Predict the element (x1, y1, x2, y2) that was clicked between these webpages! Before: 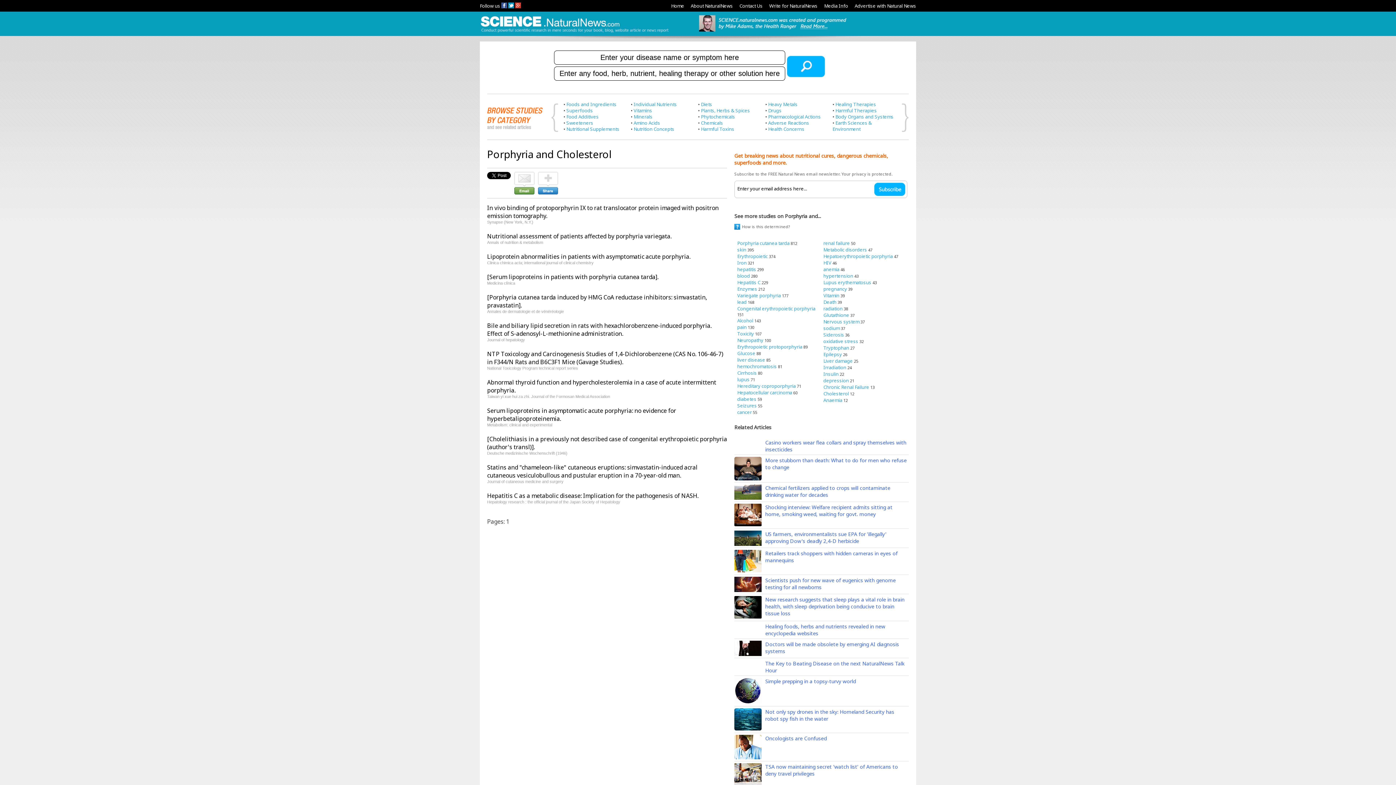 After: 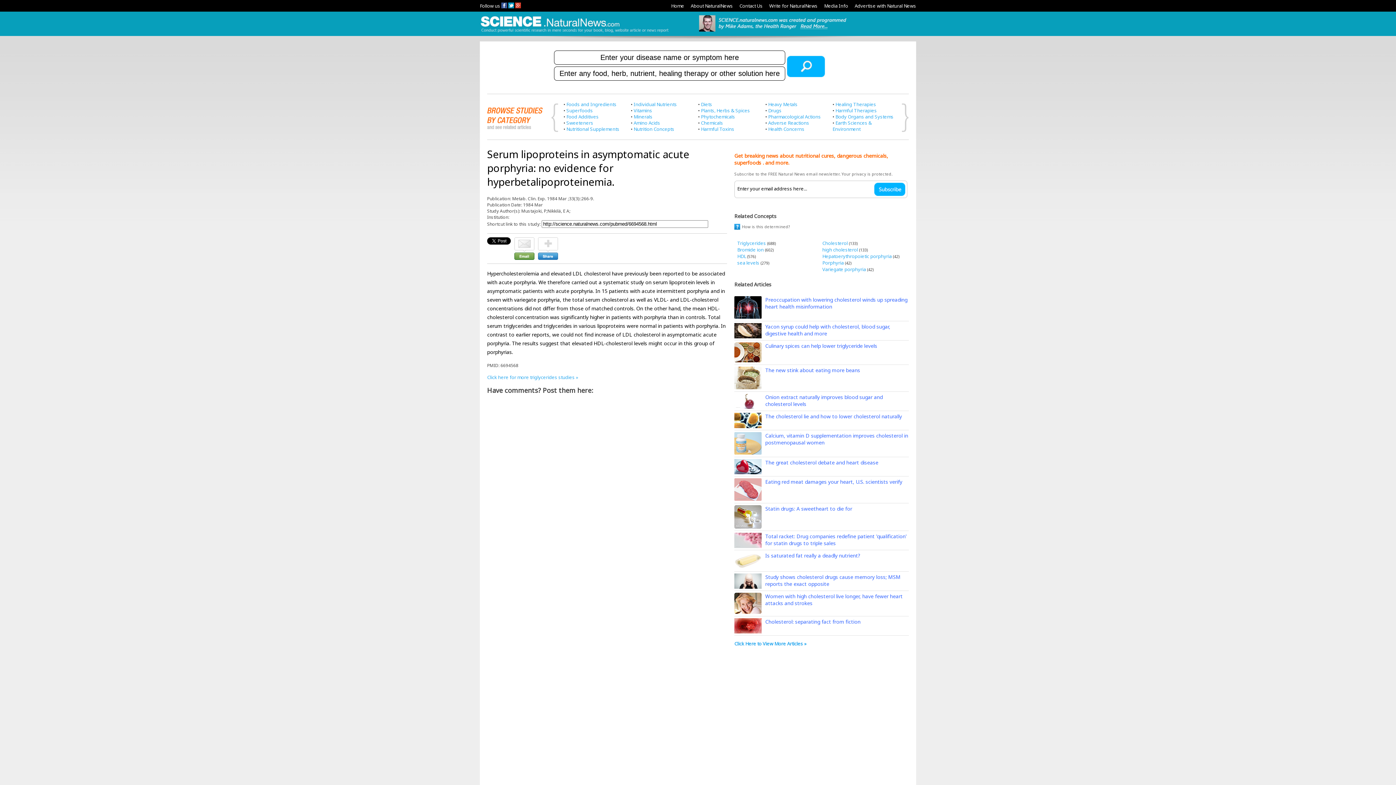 Action: label: Serum lipoproteins in asymptomatic acute porphyria: no evidence for hyperbetalipoproteinemia. bbox: (487, 406, 676, 422)